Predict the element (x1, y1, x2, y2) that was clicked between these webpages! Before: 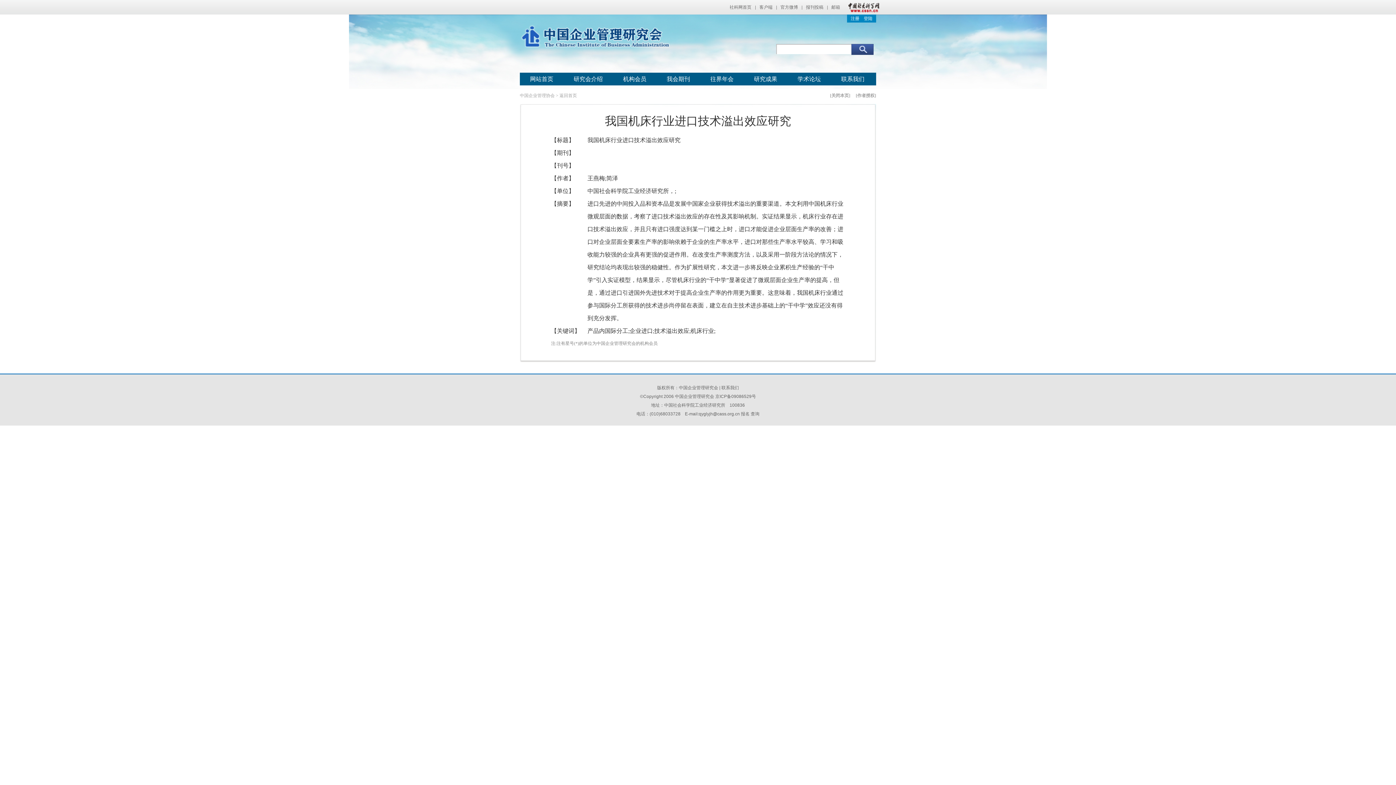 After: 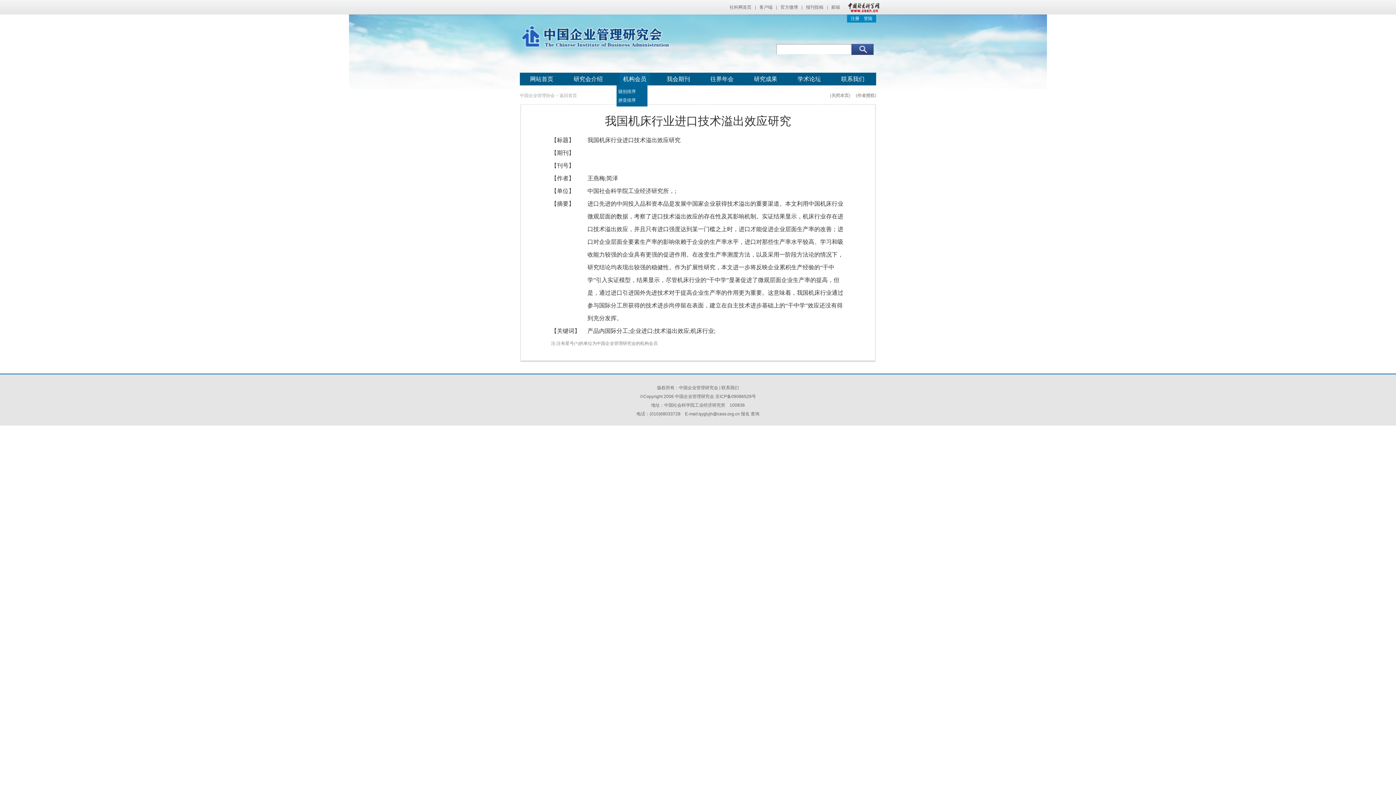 Action: label: 机构会员 bbox: (619, 72, 650, 85)